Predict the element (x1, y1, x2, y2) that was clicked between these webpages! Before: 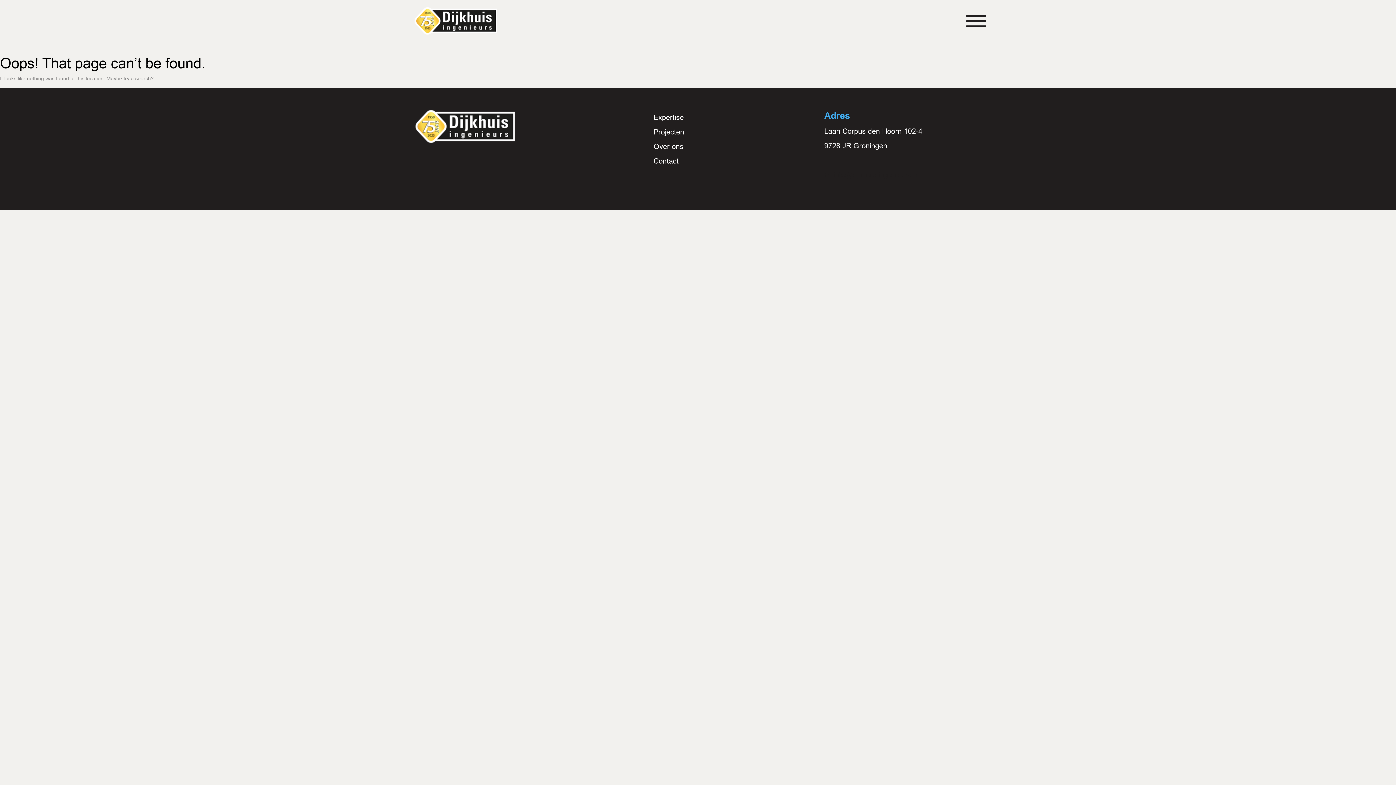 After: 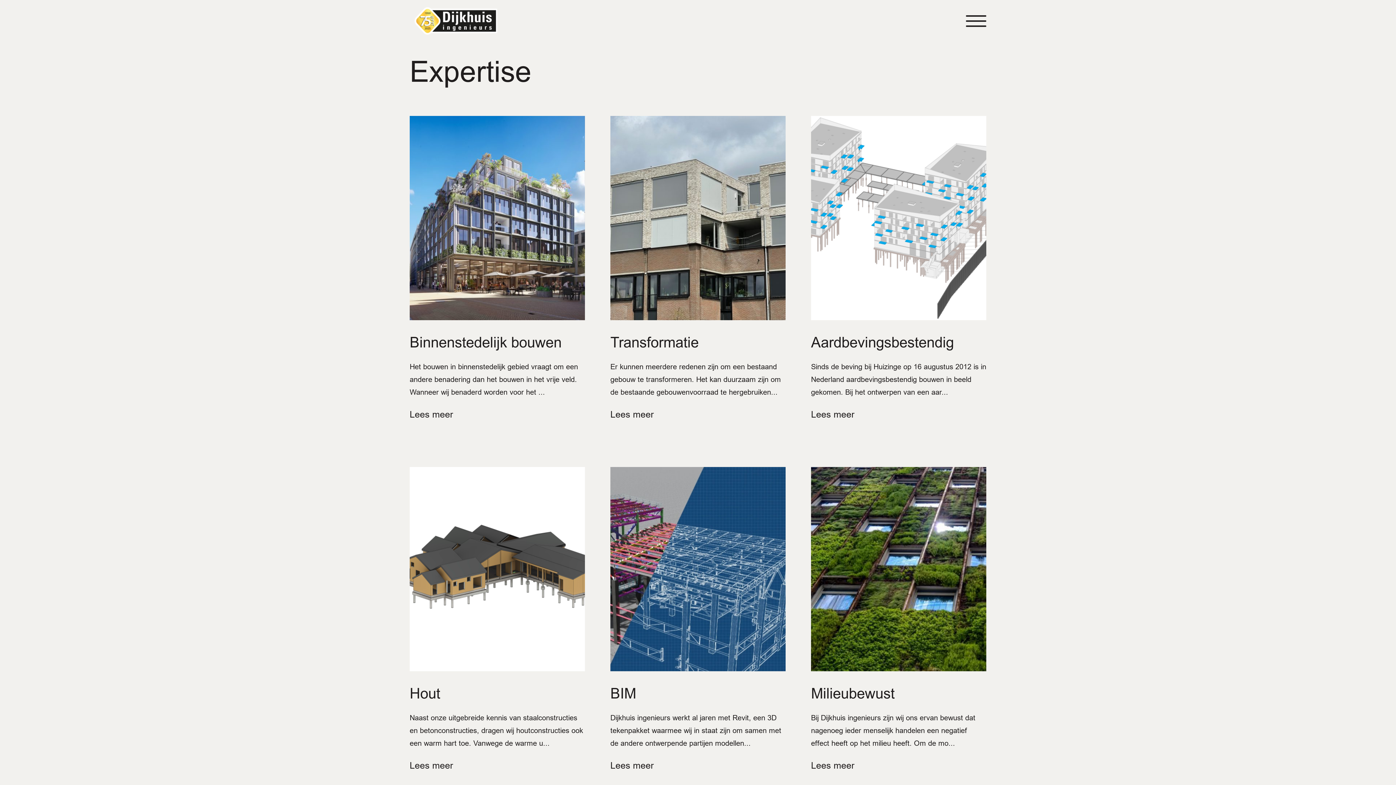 Action: bbox: (653, 113, 683, 121) label: Expertise